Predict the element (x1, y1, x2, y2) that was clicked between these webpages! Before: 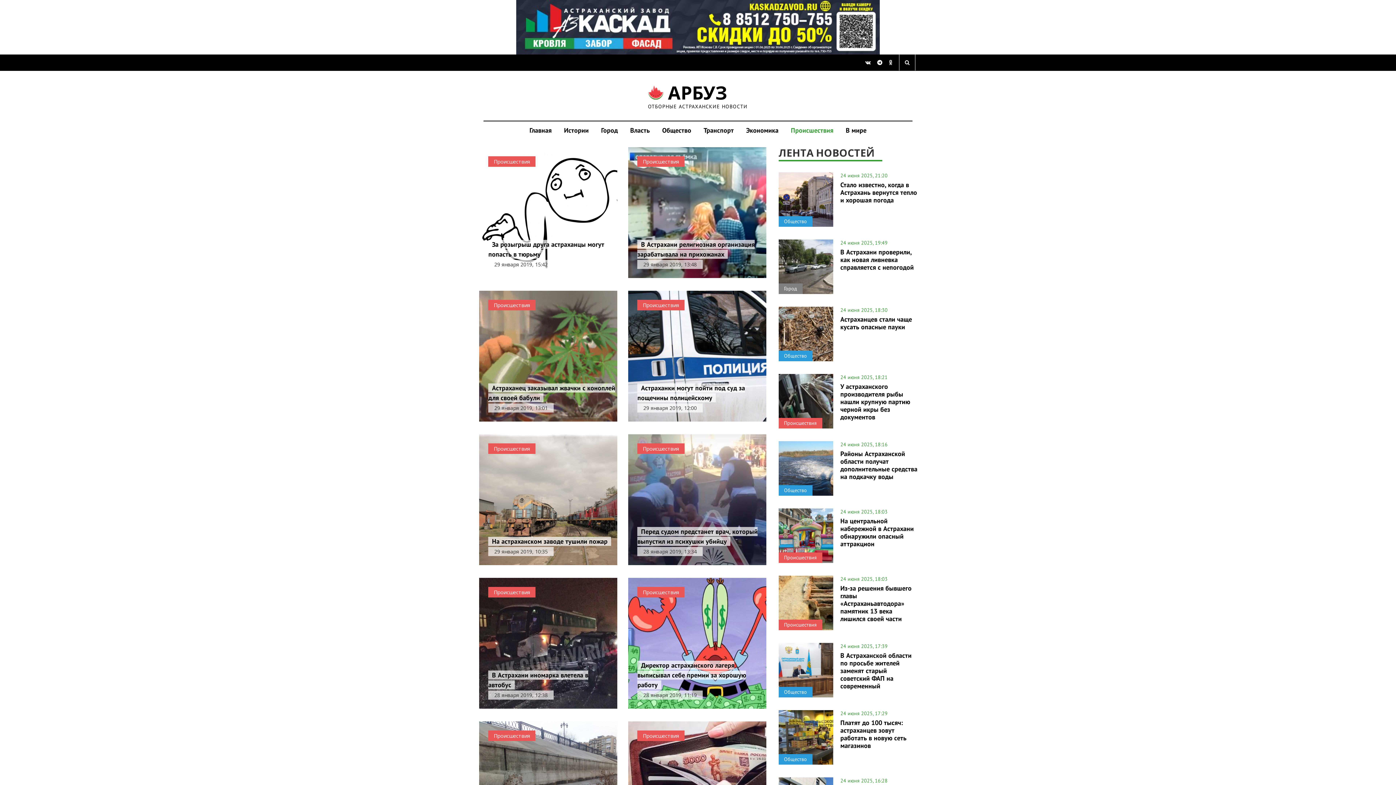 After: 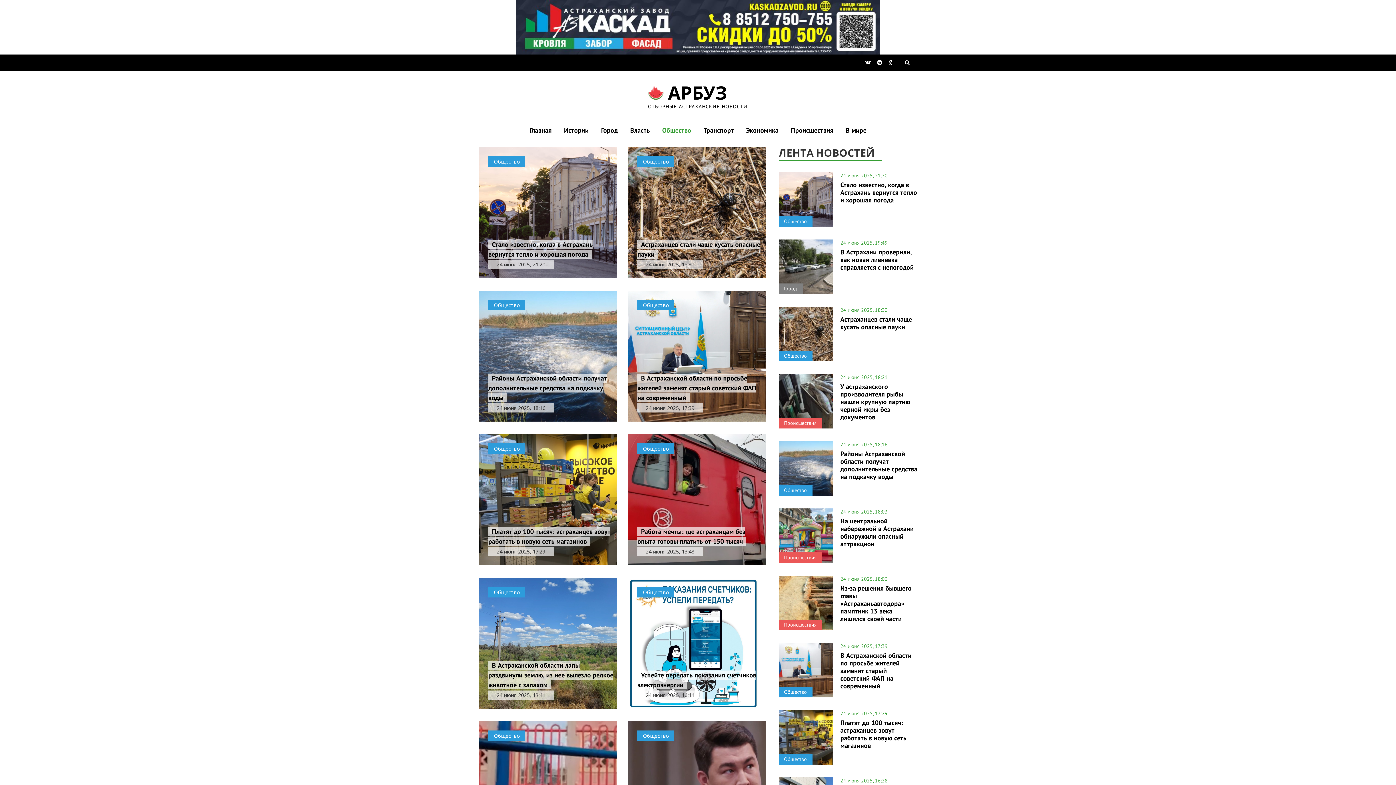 Action: label: Общество bbox: (784, 218, 807, 224)